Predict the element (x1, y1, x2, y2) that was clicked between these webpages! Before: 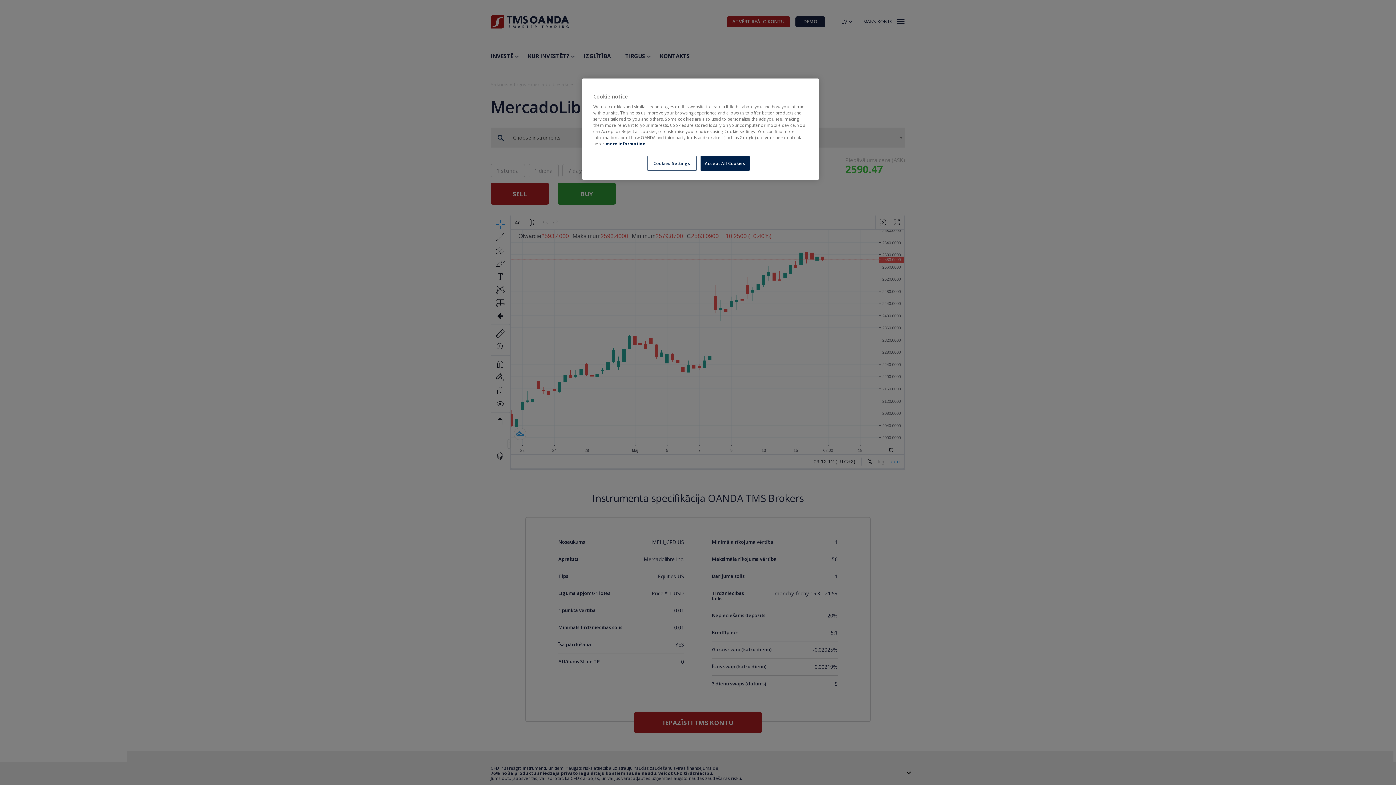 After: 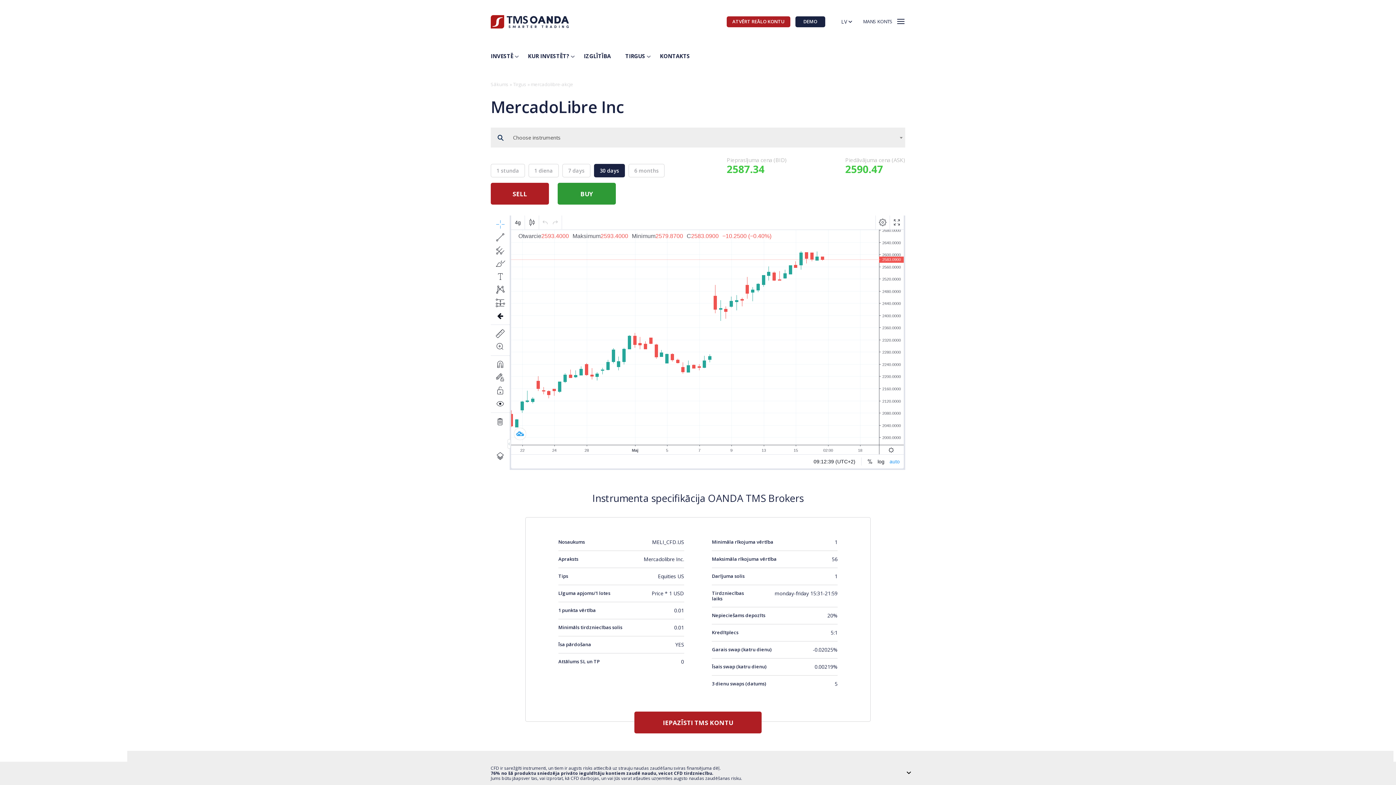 Action: label: Accept All Cookies bbox: (700, 156, 749, 170)